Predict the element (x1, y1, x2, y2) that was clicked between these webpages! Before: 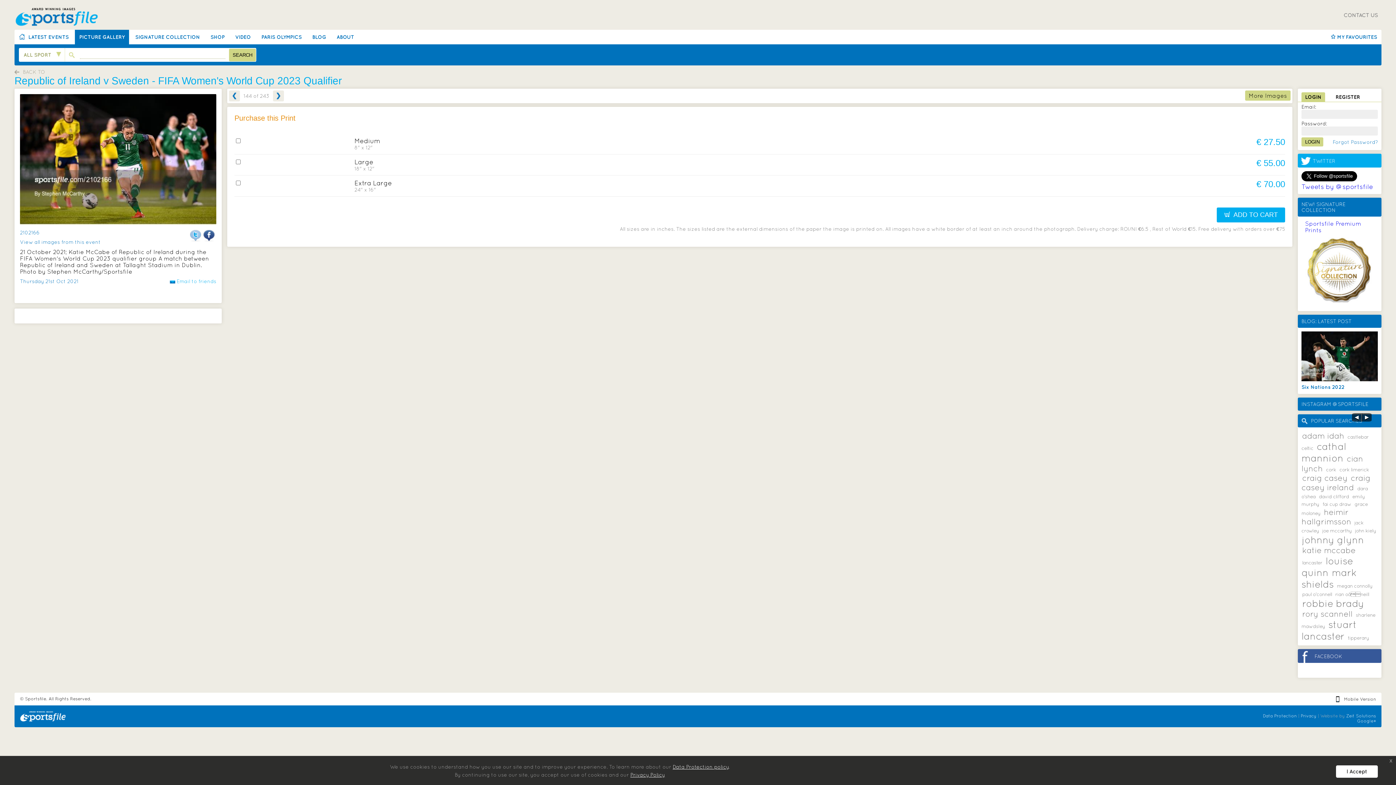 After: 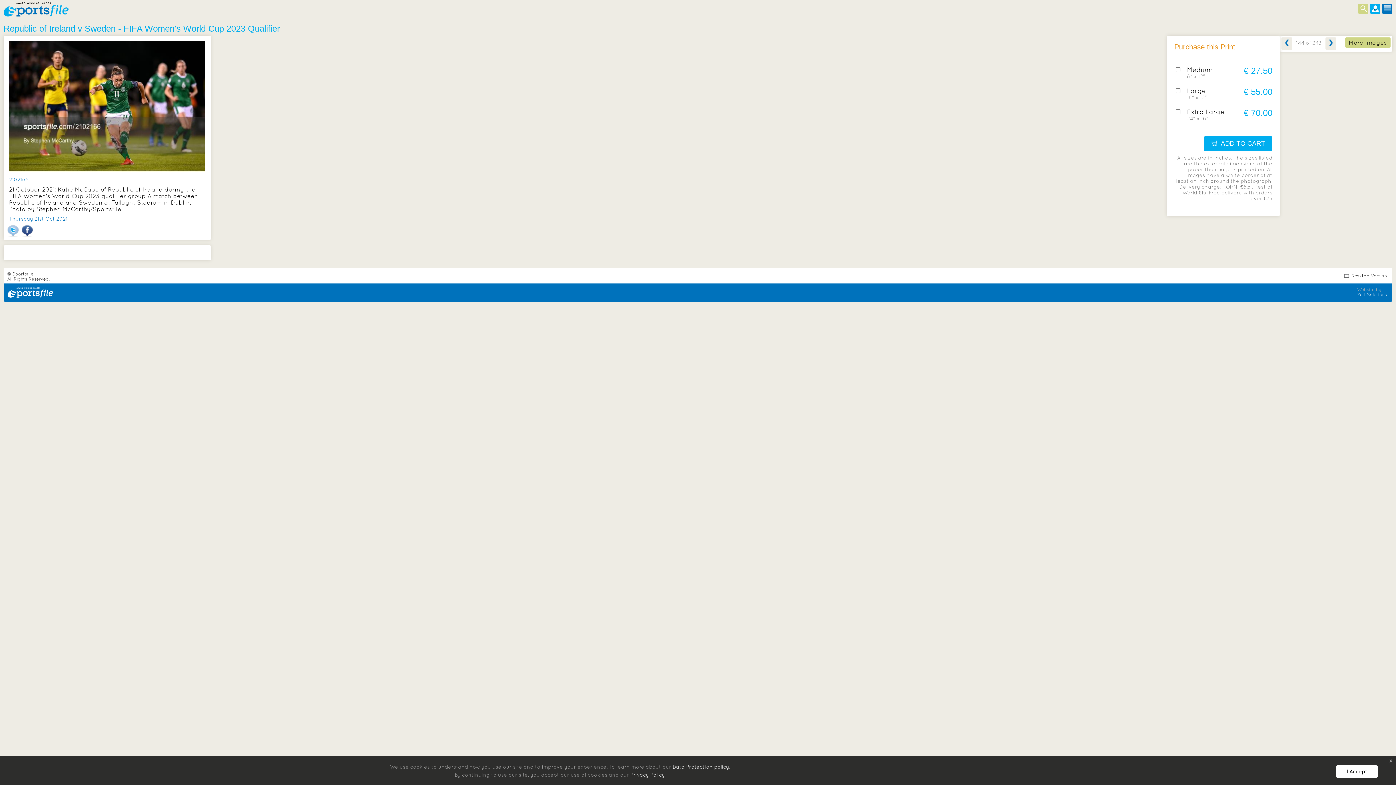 Action: bbox: (1334, 696, 1376, 702) label: Mobile Version